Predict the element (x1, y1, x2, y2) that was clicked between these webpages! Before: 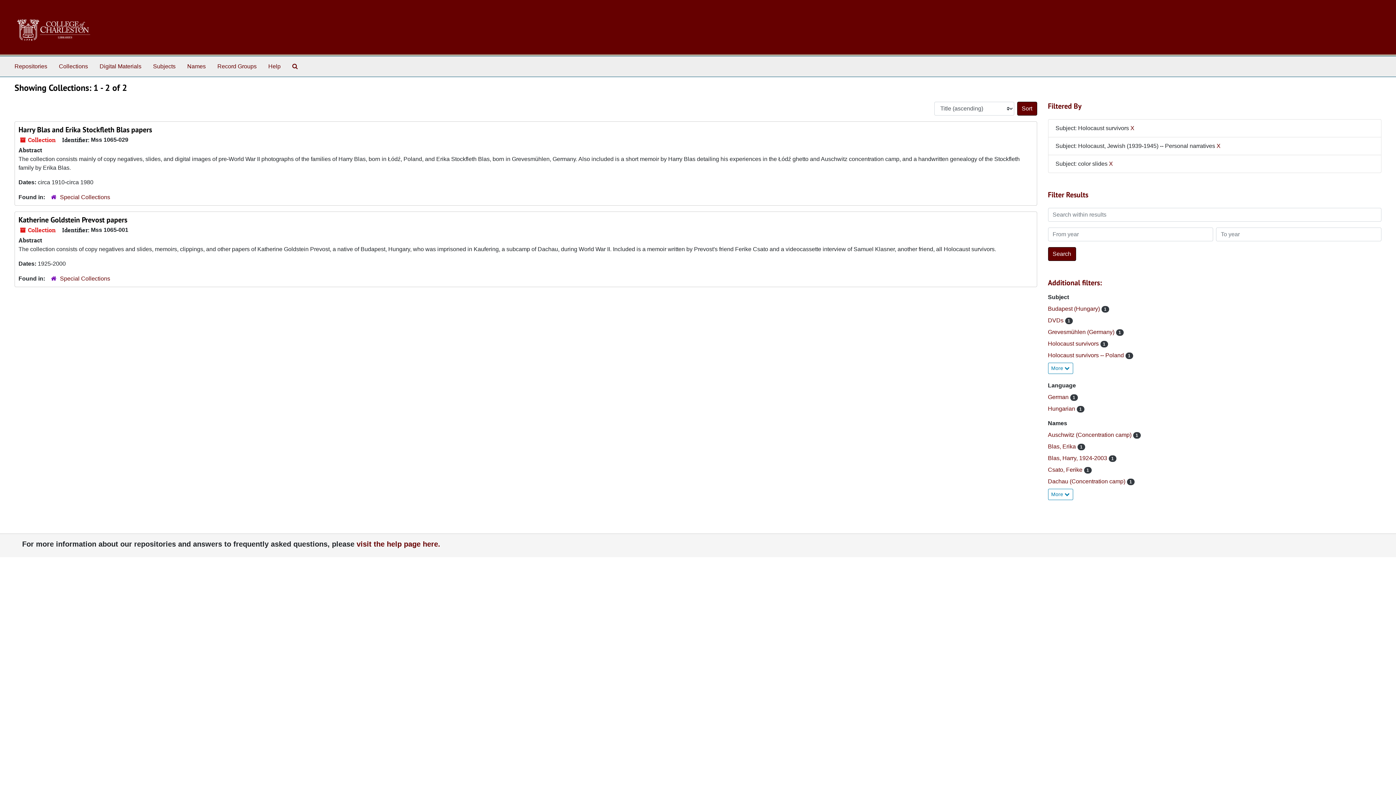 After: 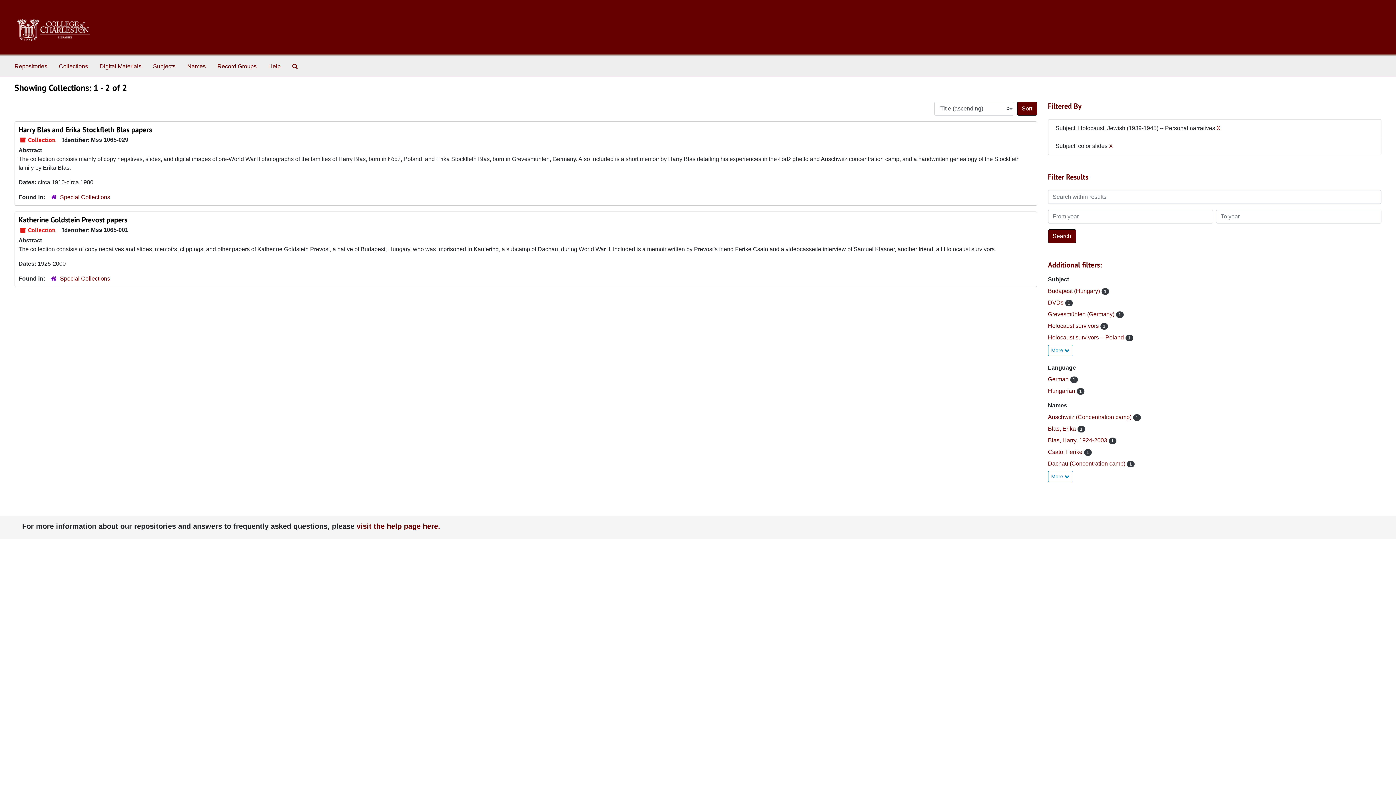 Action: bbox: (1130, 125, 1134, 131) label: X